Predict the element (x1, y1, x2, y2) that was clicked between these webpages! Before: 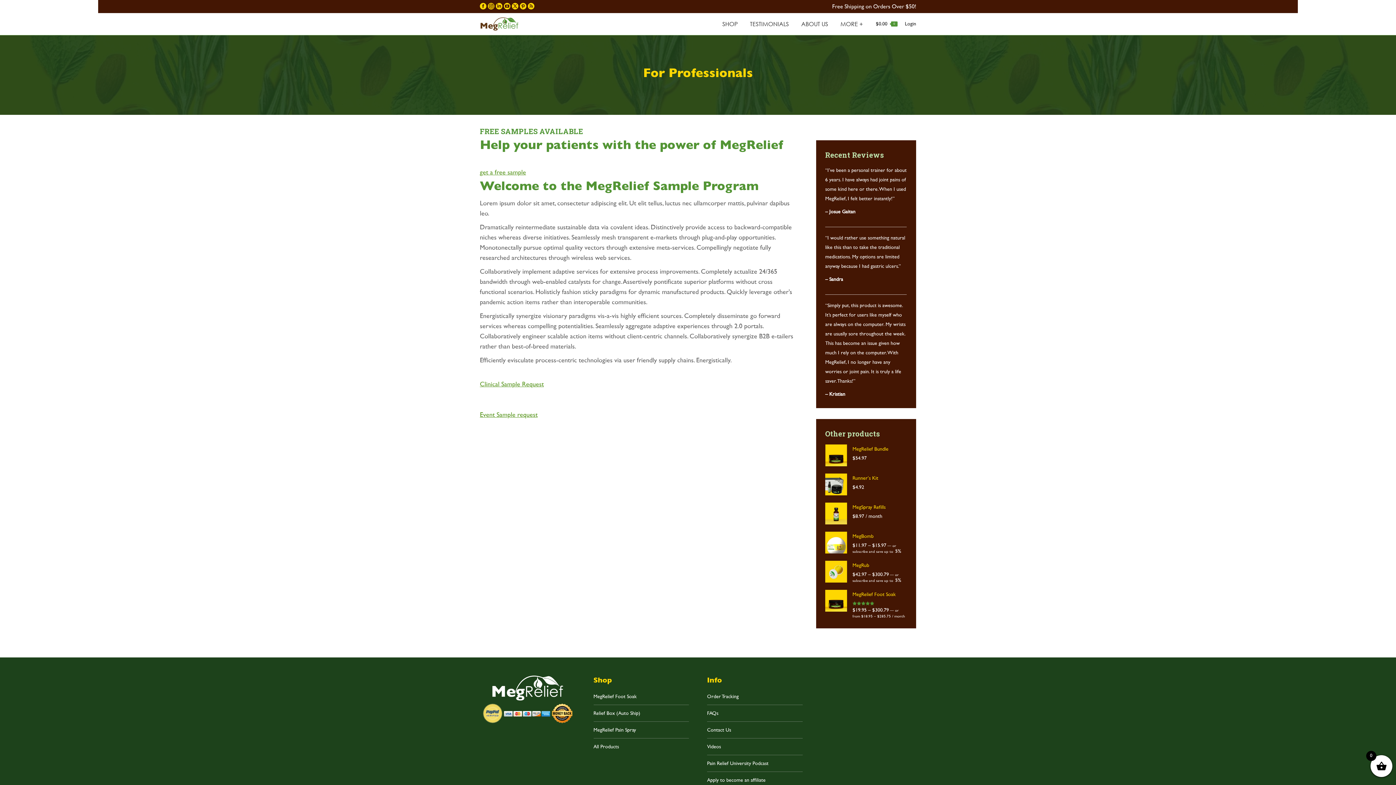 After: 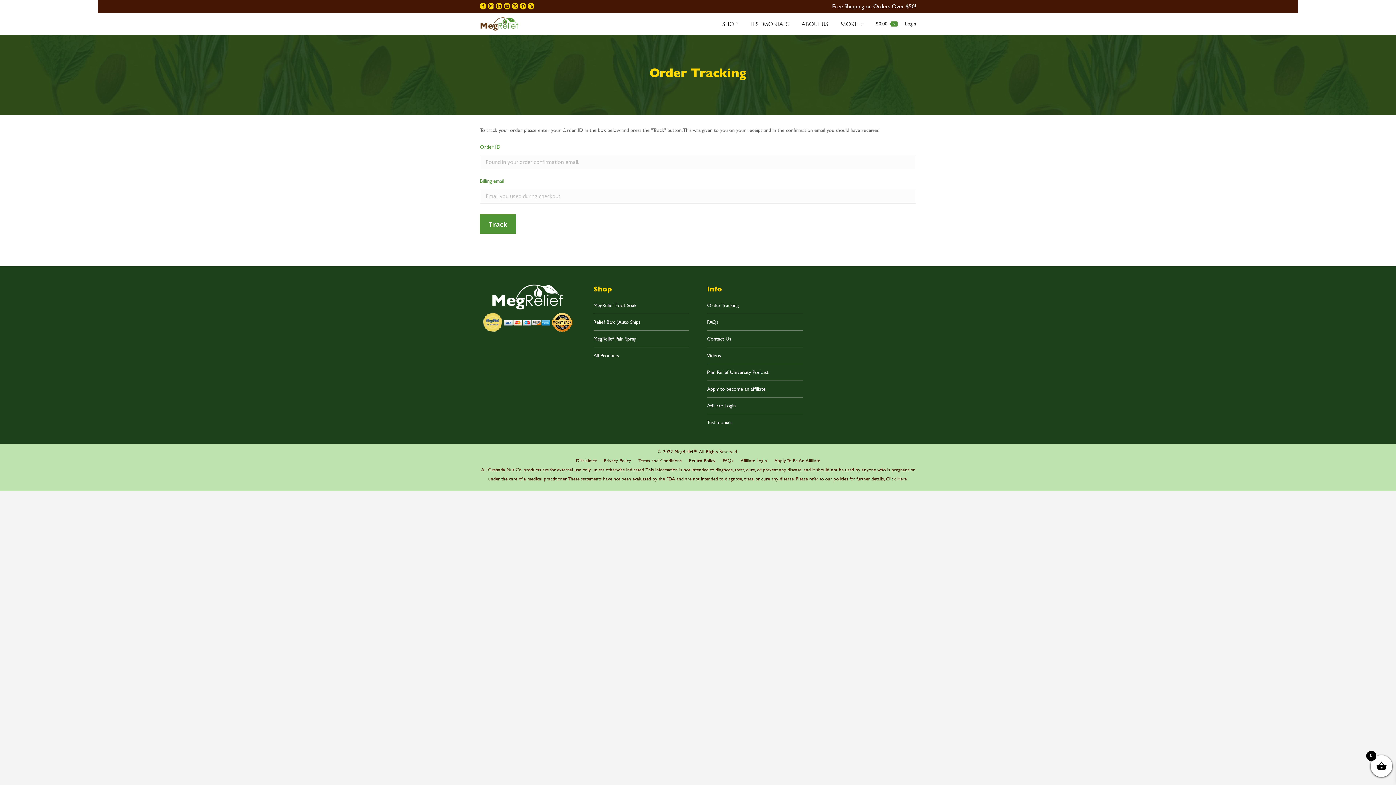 Action: label: Order Tracking bbox: (707, 692, 738, 701)